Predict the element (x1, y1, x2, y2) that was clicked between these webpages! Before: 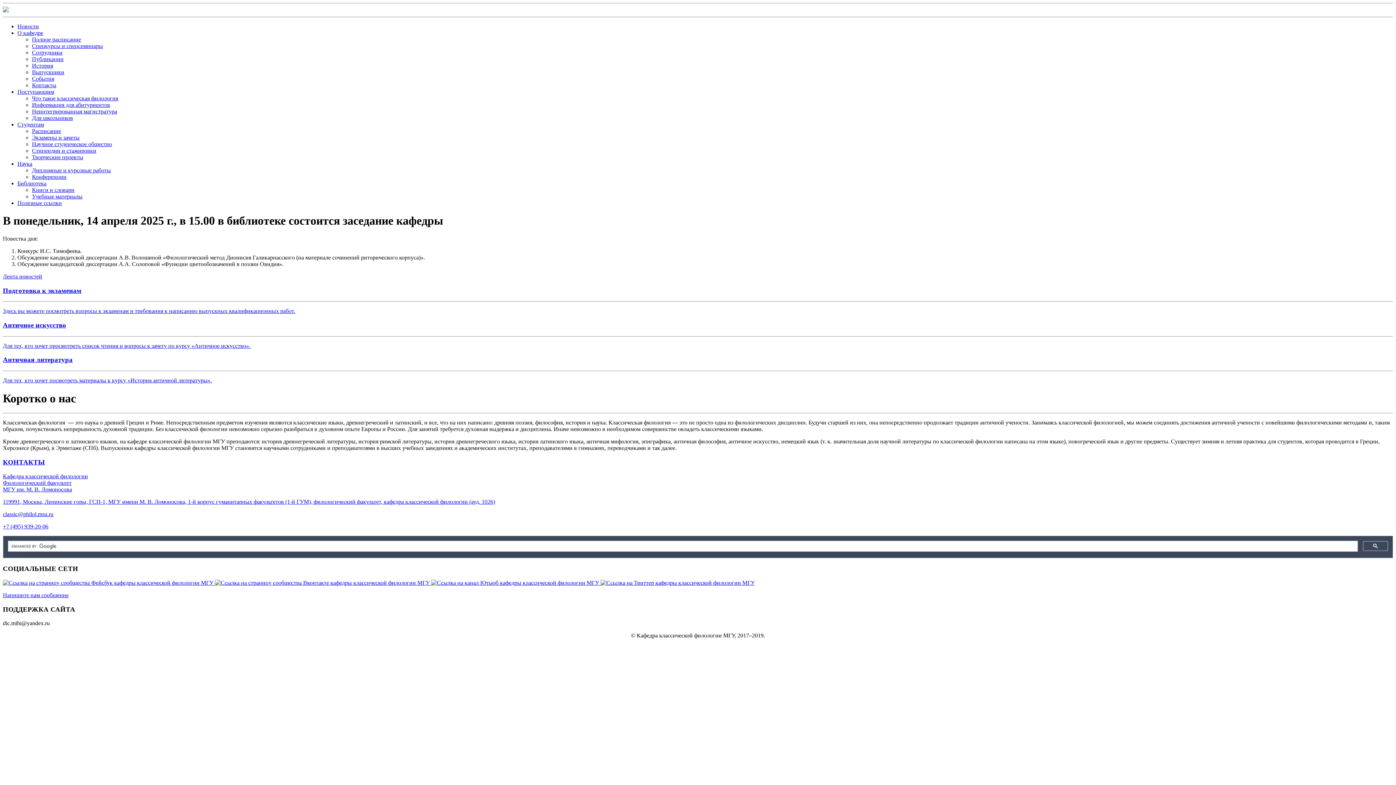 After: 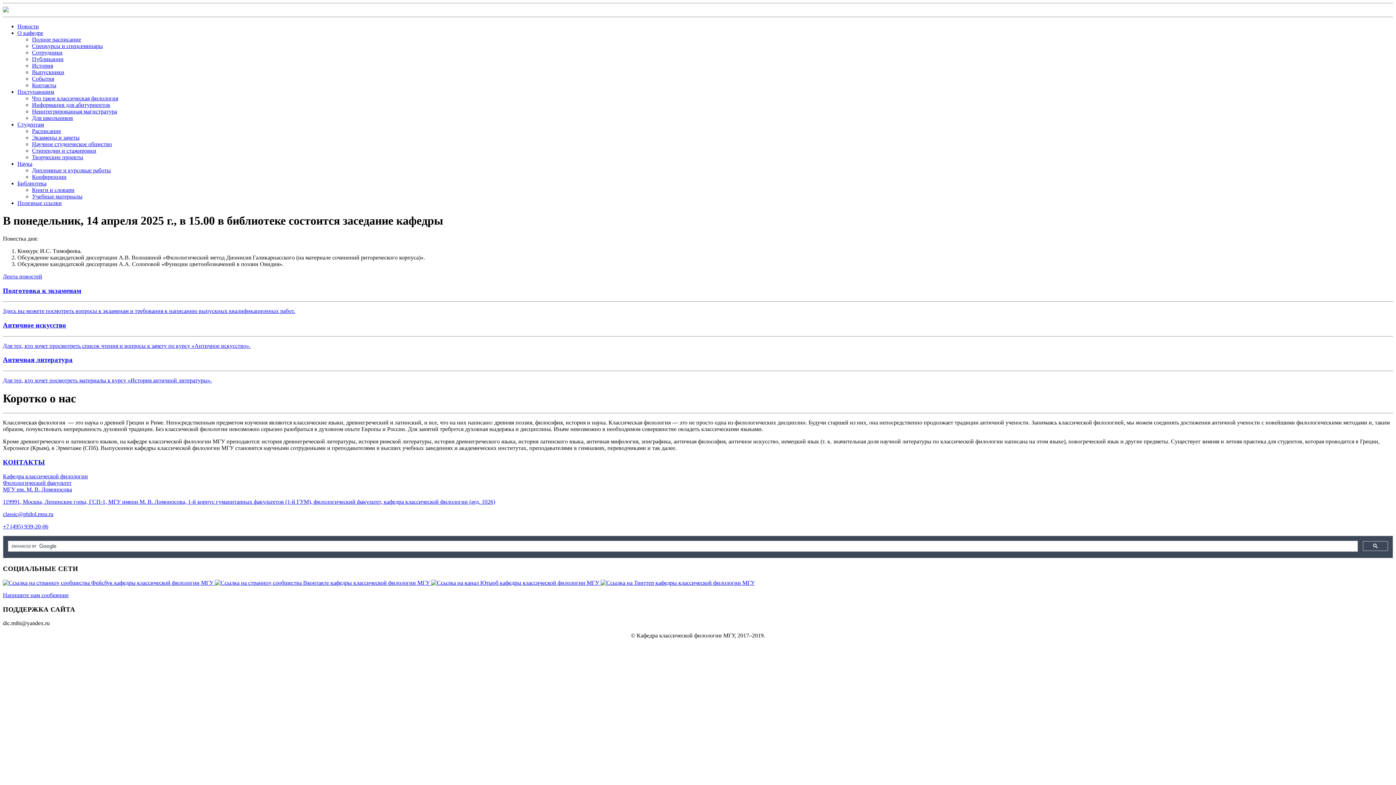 Action: label: Что такое классическая филология bbox: (32, 95, 118, 101)